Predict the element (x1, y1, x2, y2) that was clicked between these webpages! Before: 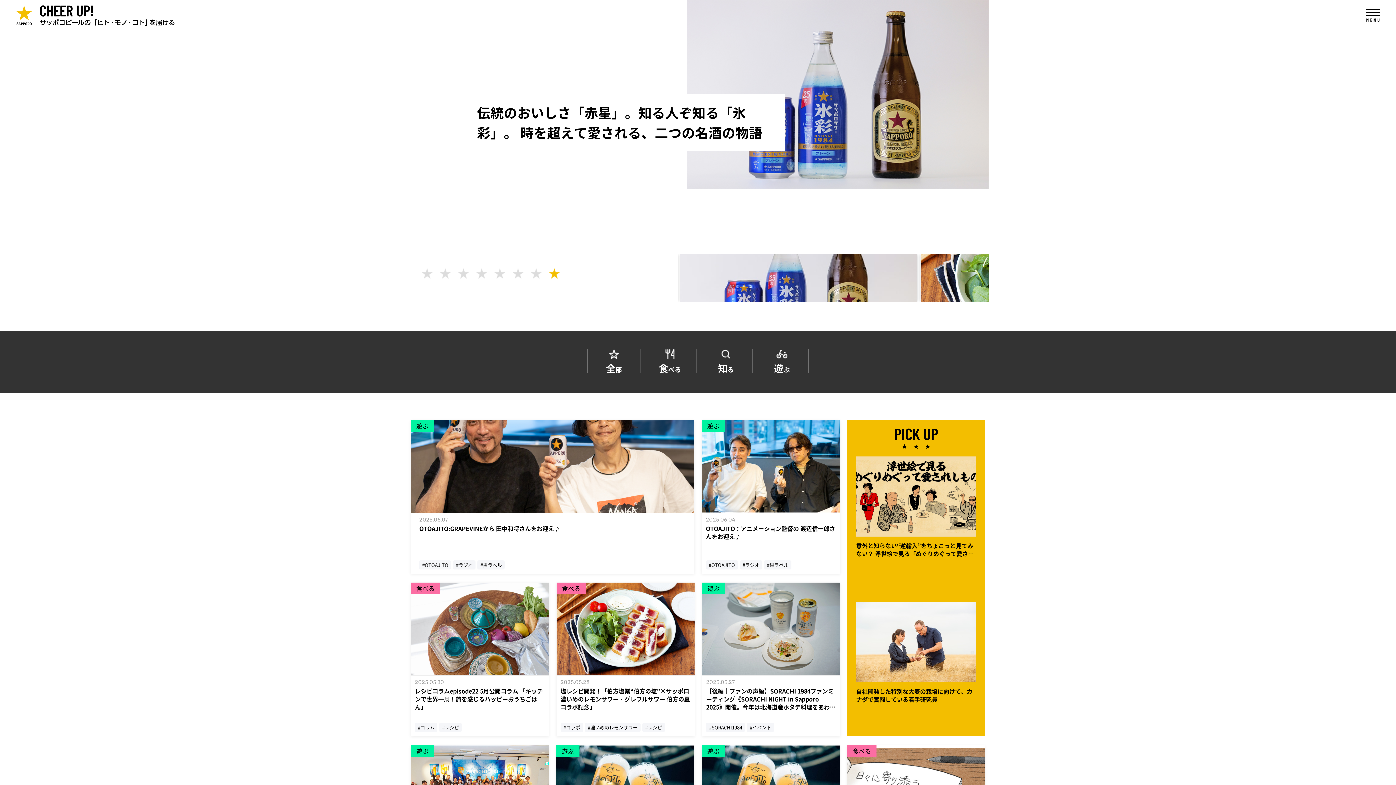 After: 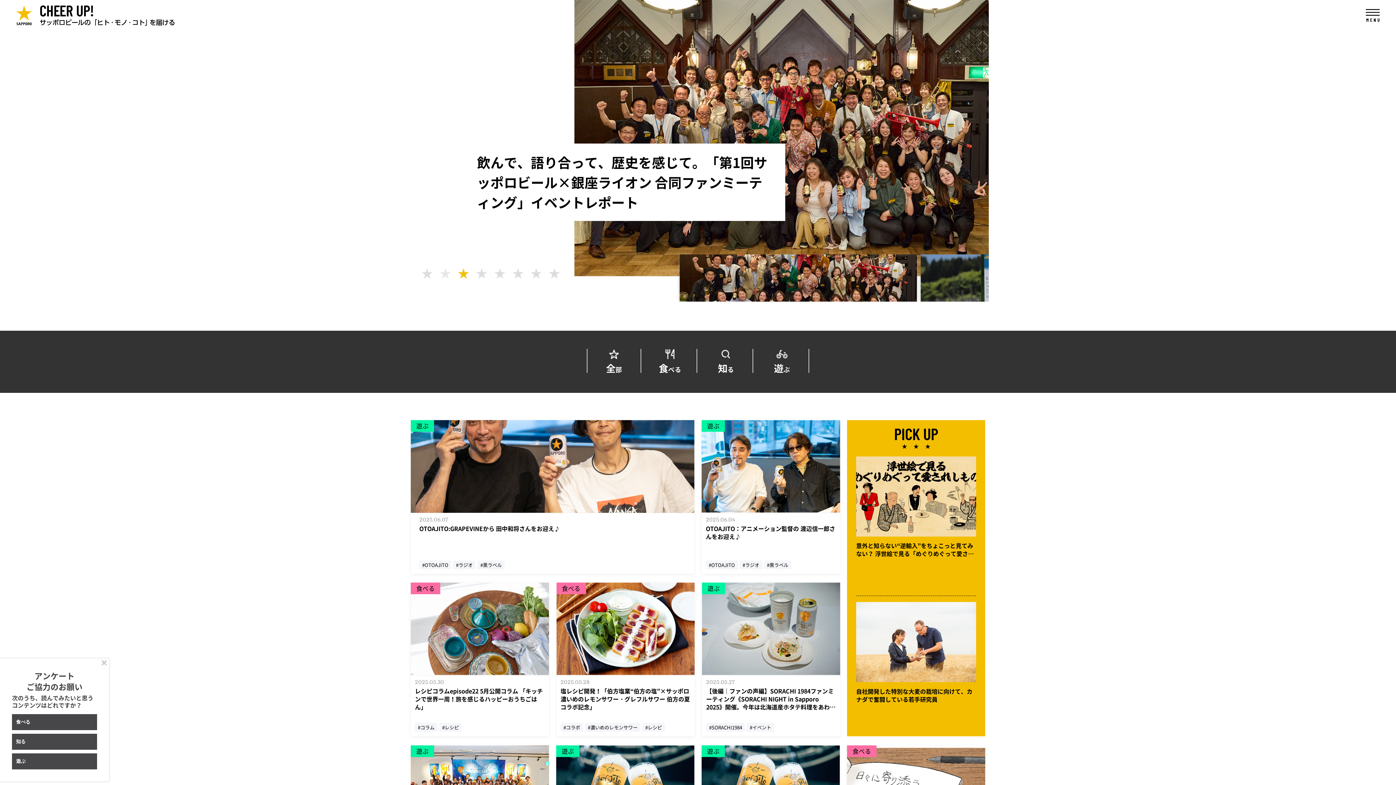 Action: bbox: (440, 268, 451, 279) label: 2 of 8